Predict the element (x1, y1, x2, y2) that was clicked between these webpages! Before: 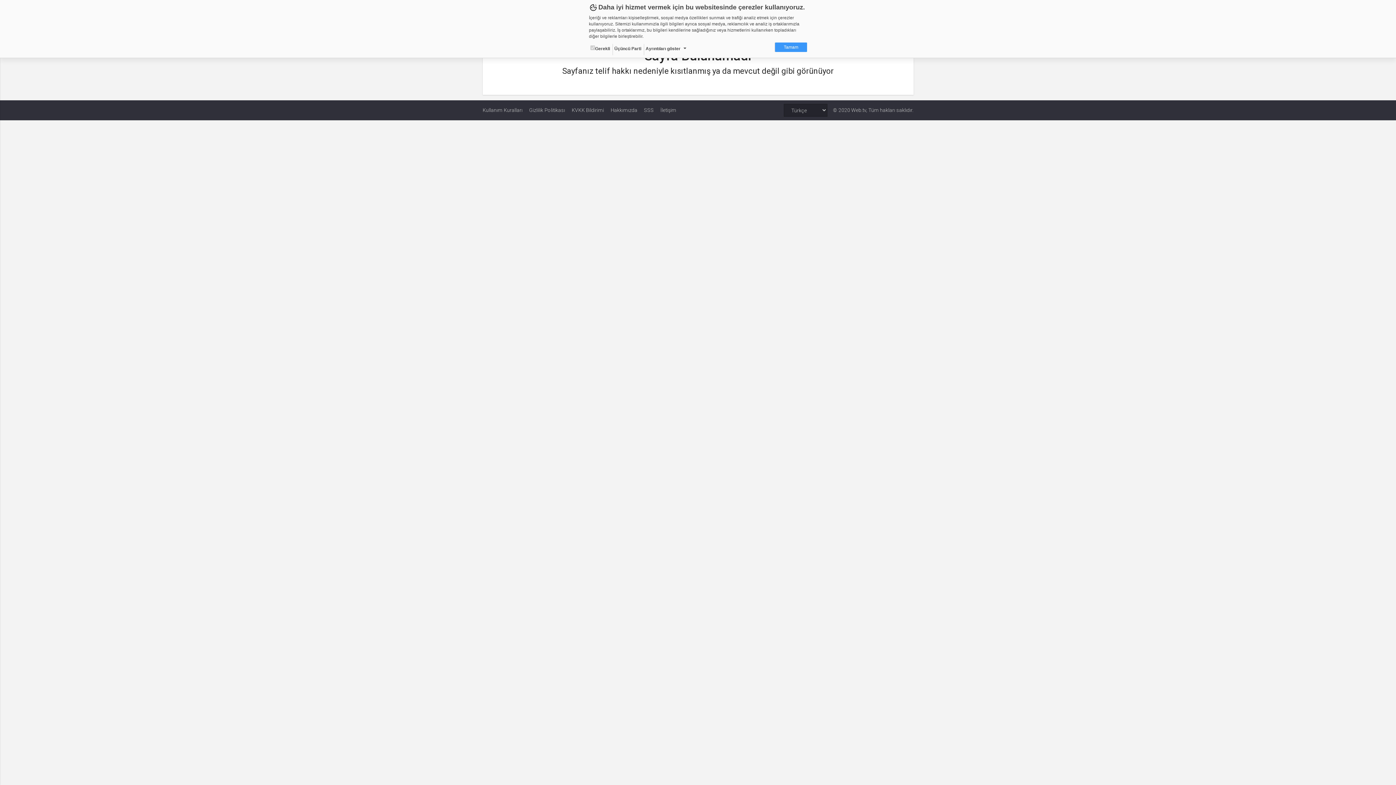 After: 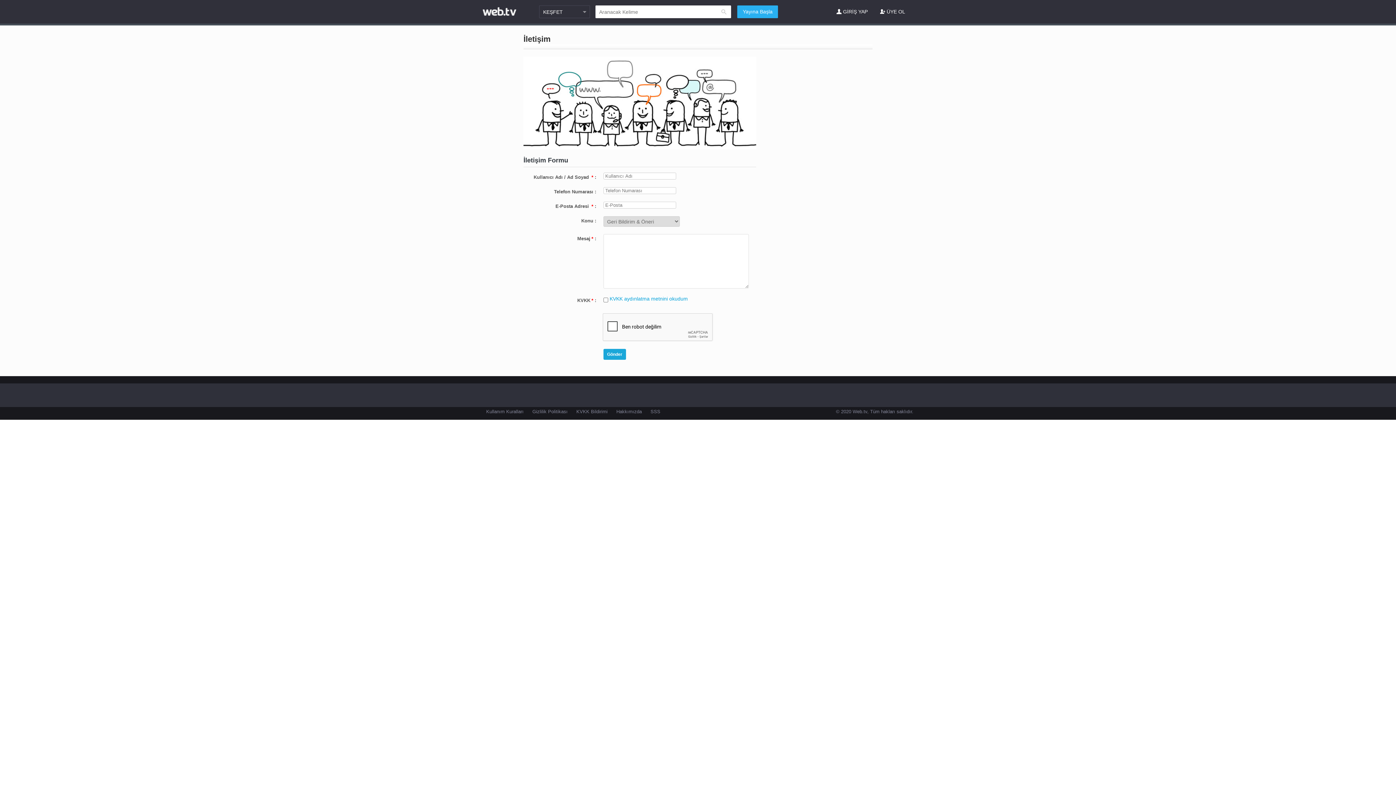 Action: bbox: (660, 104, 676, 116) label: İletişim